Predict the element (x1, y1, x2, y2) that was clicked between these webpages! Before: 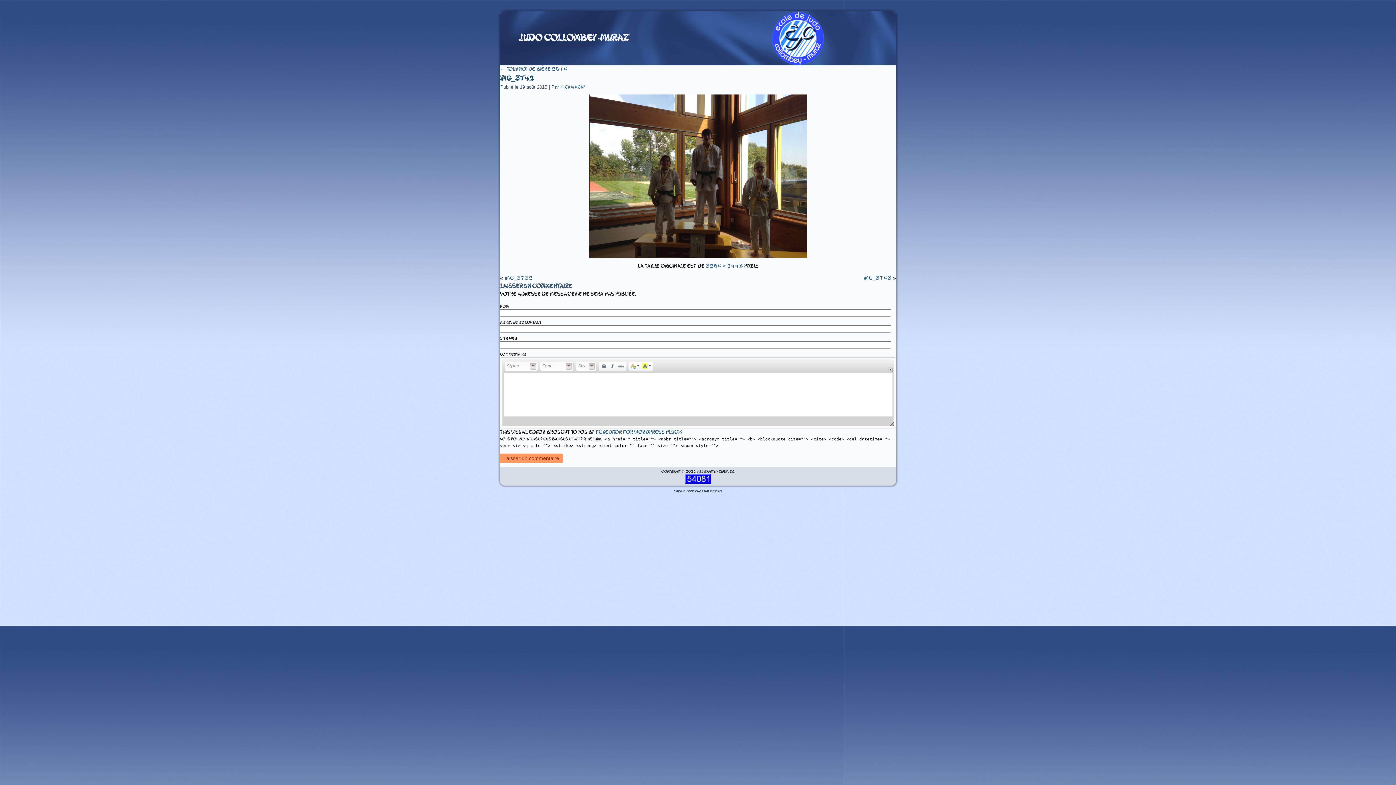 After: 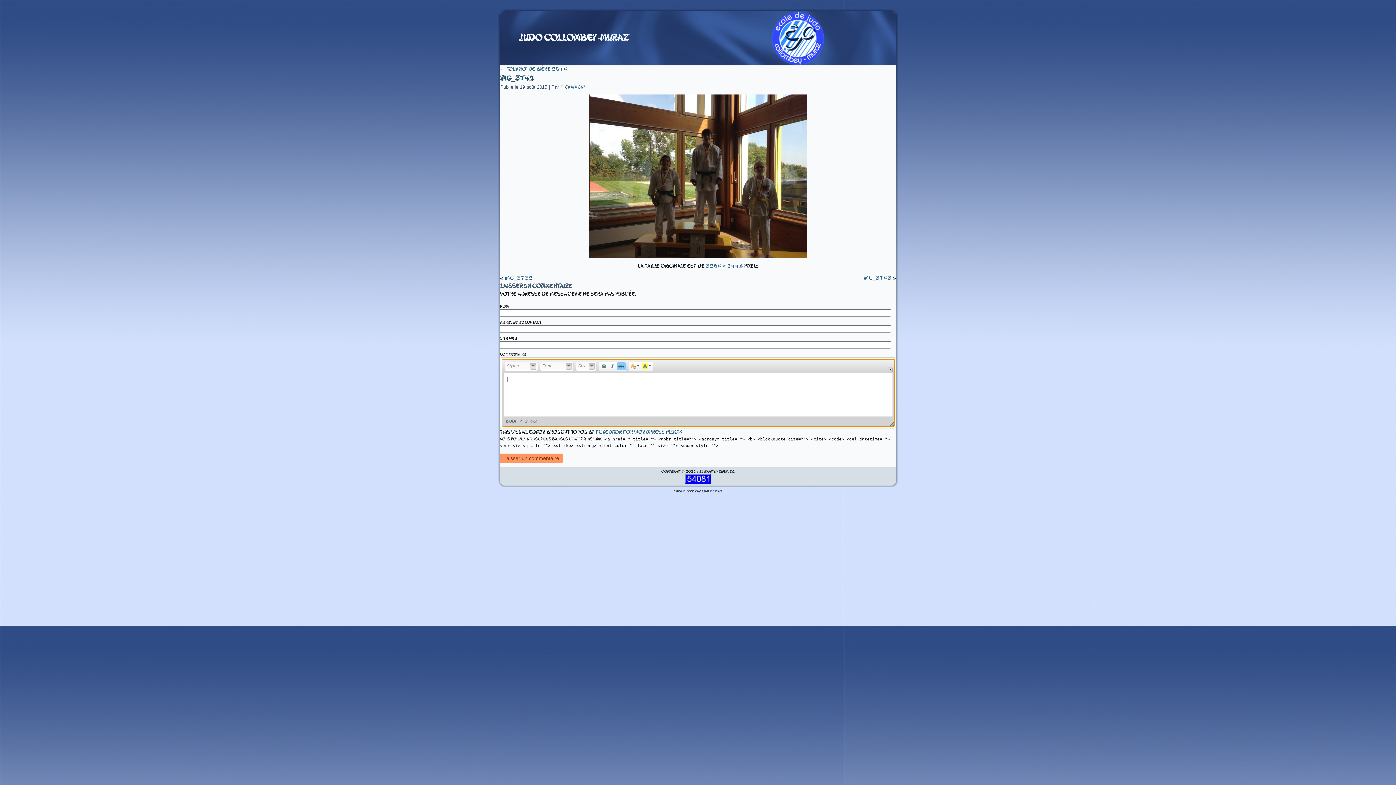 Action: bbox: (617, 362, 625, 370)